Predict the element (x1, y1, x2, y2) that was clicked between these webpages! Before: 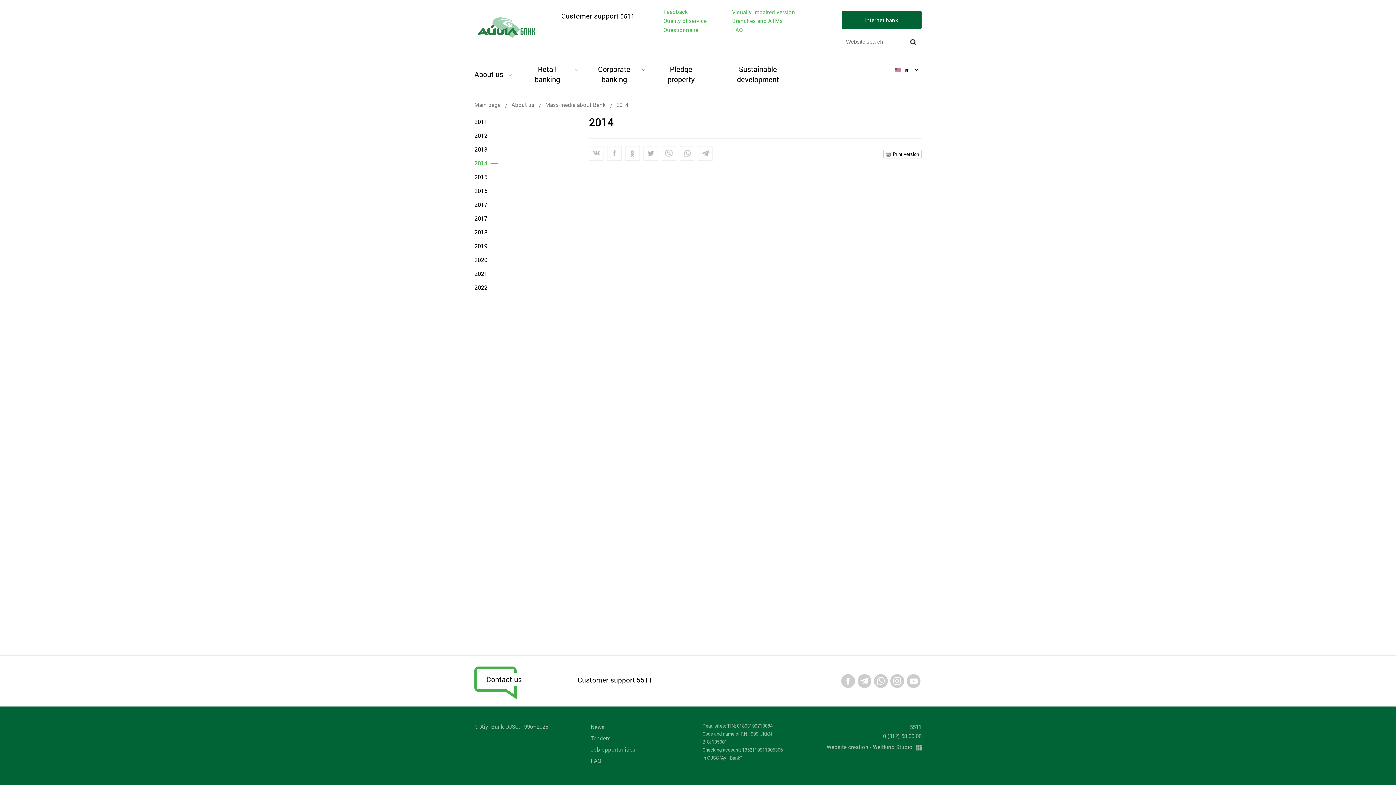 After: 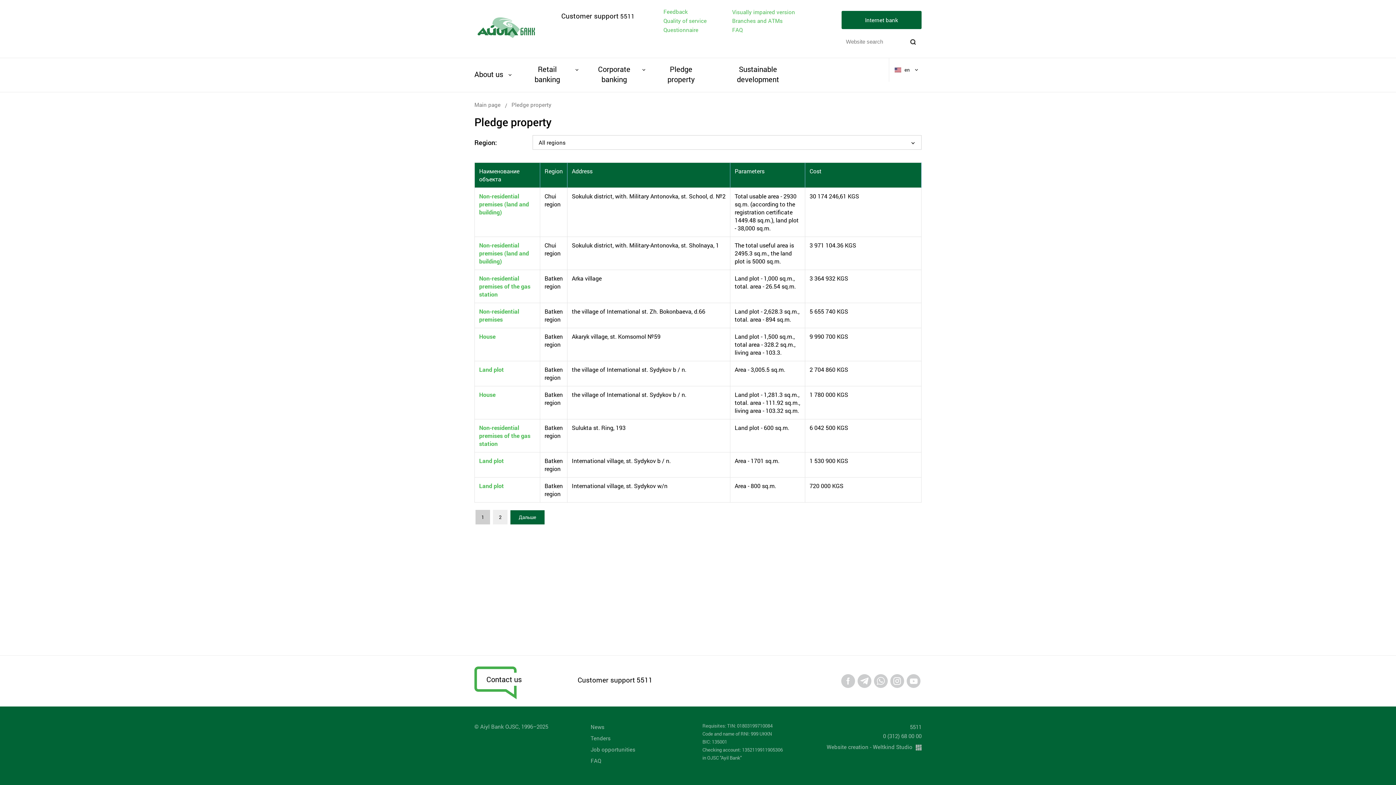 Action: bbox: (658, 59, 704, 89) label: Pledge property